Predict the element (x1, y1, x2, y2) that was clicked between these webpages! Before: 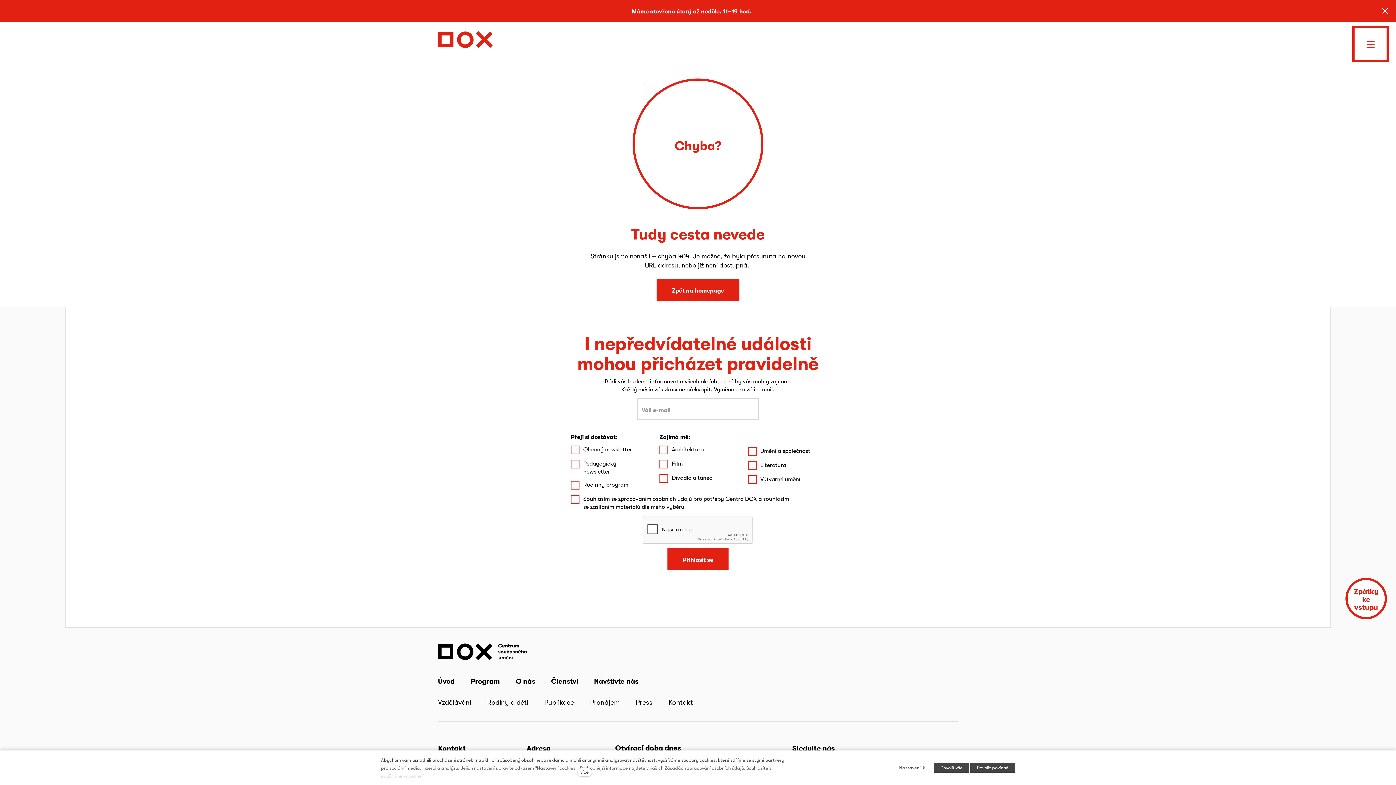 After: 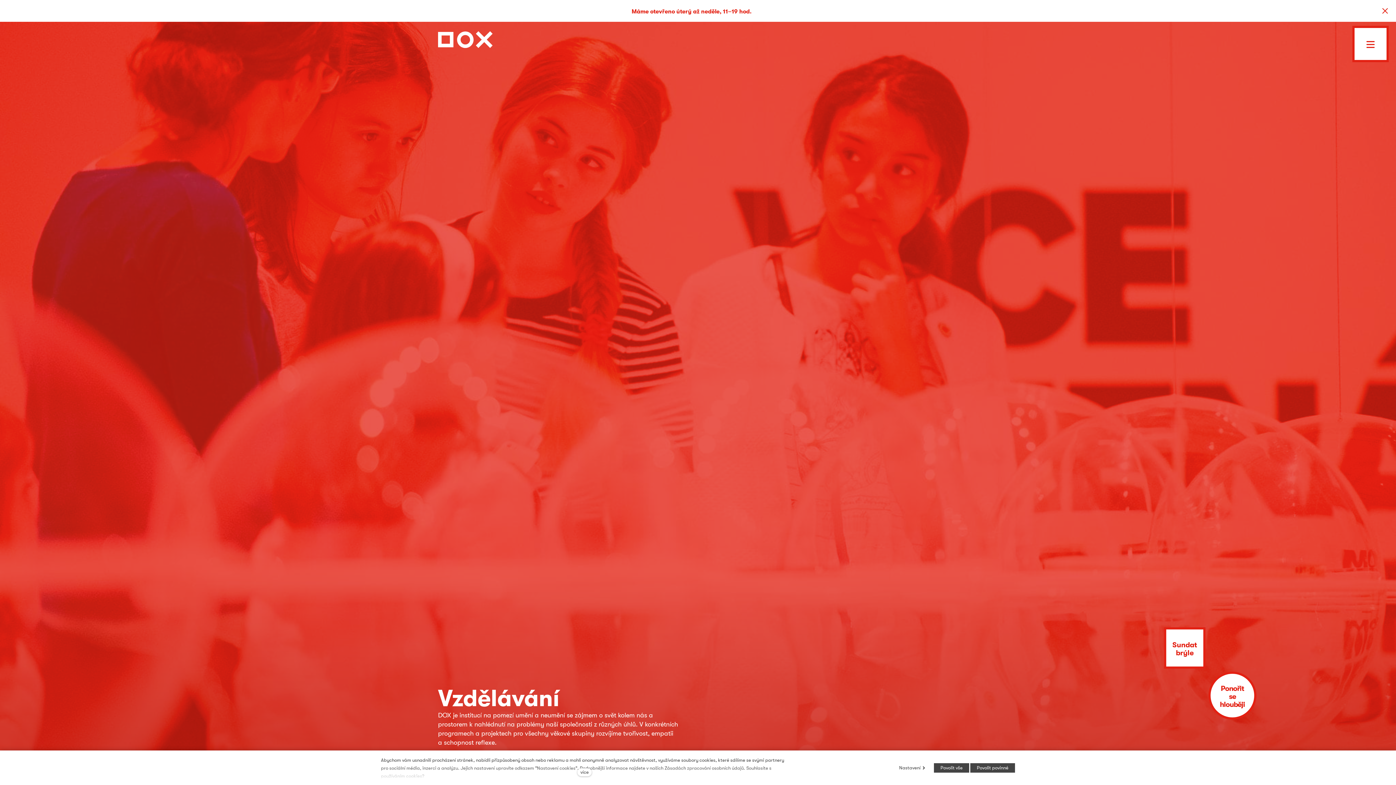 Action: label: Vzdělávání bbox: (438, 698, 471, 706)